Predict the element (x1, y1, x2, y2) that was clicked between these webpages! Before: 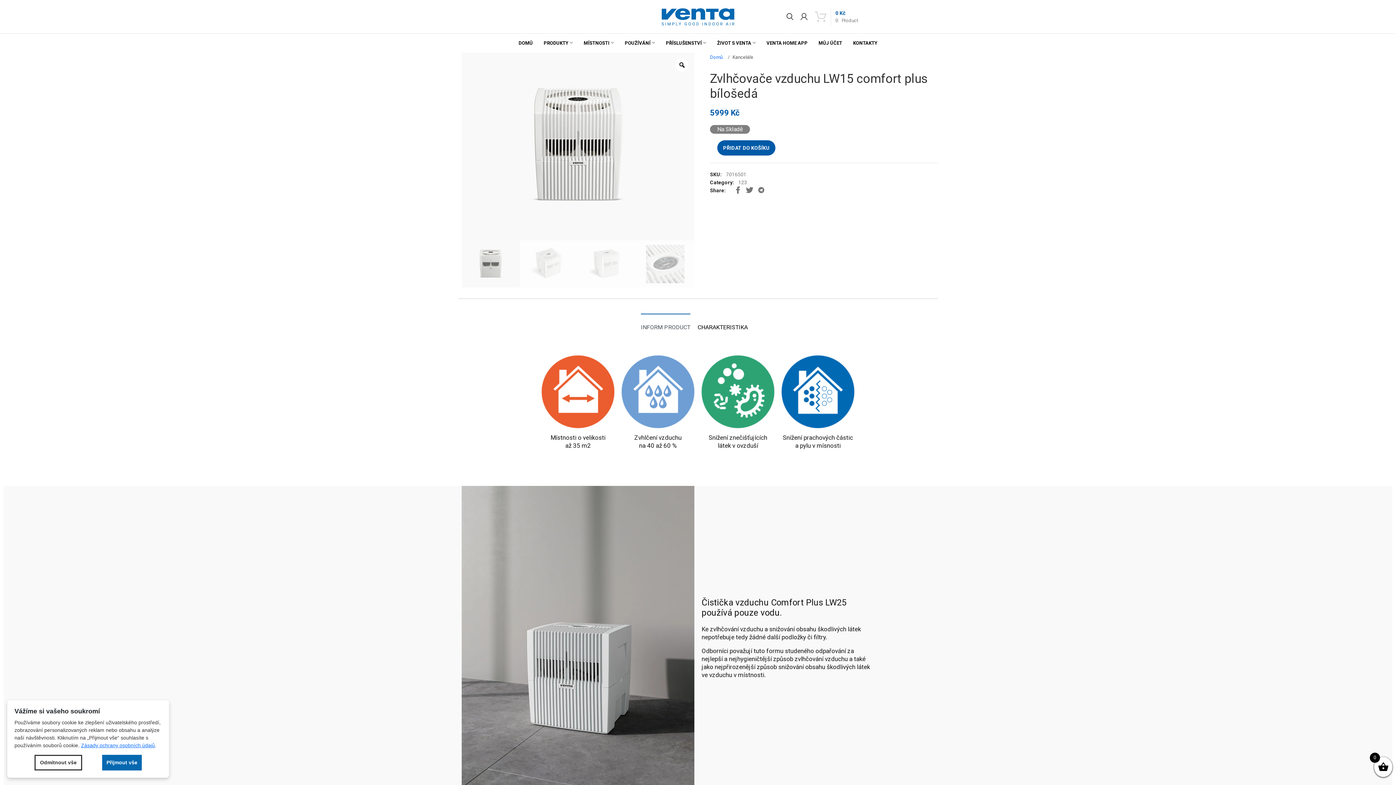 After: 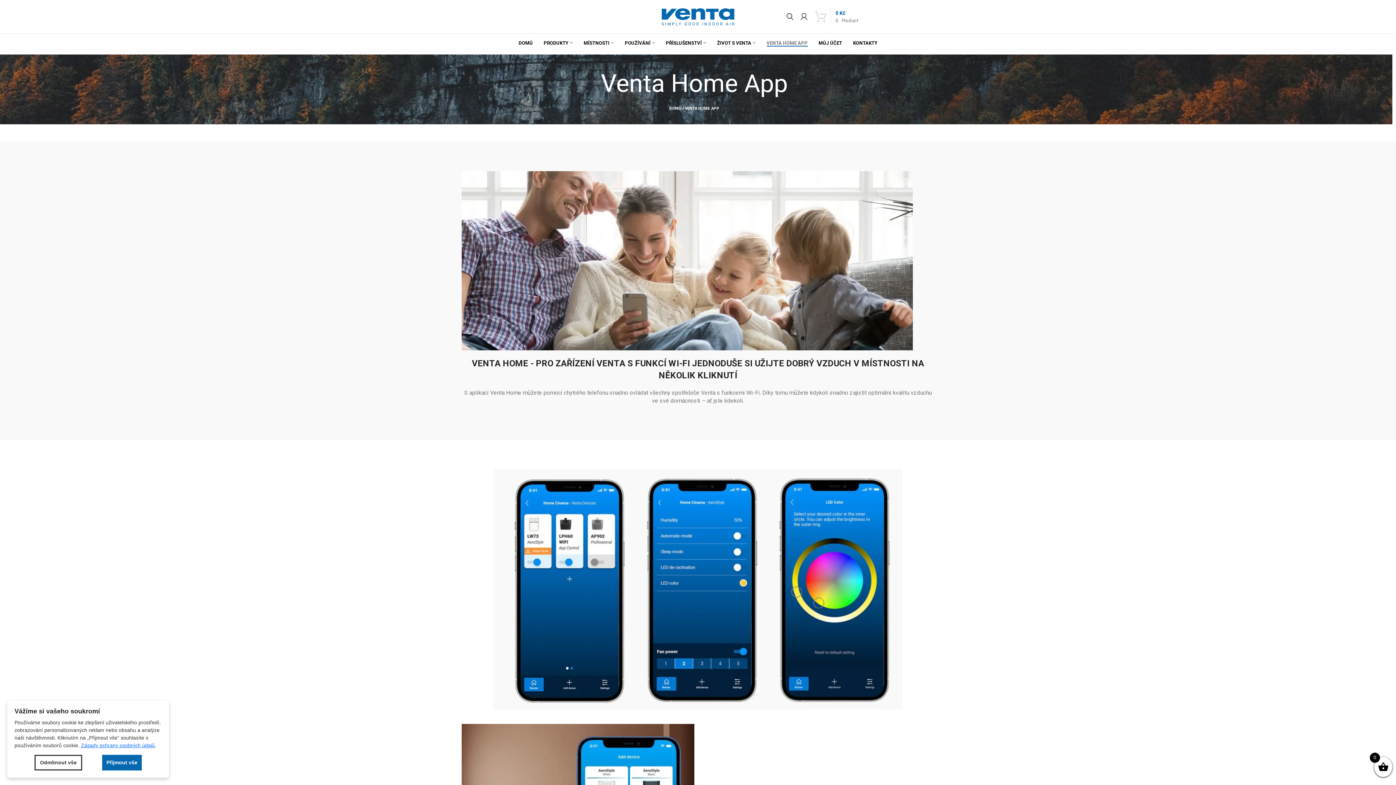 Action: bbox: (766, 40, 807, 45) label: VENTA HOME APP